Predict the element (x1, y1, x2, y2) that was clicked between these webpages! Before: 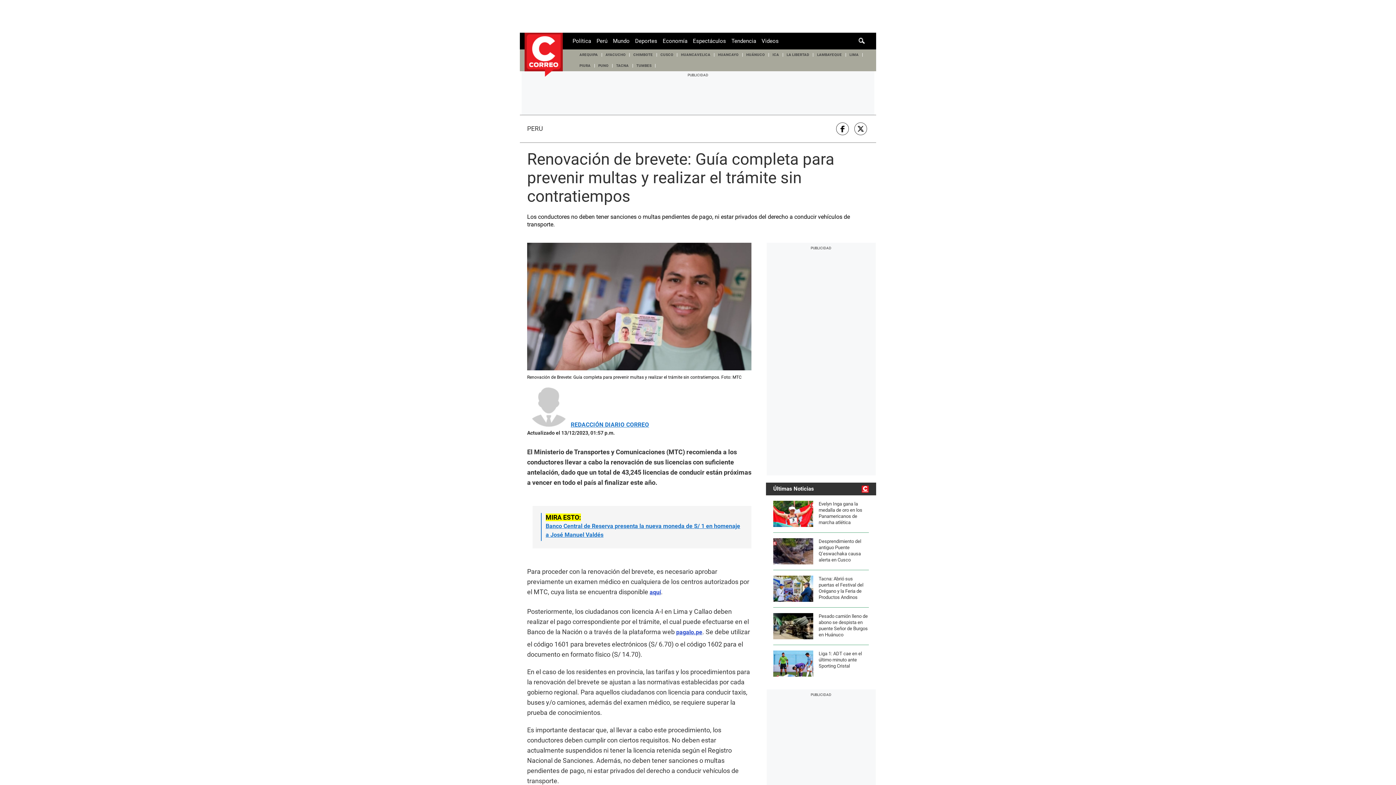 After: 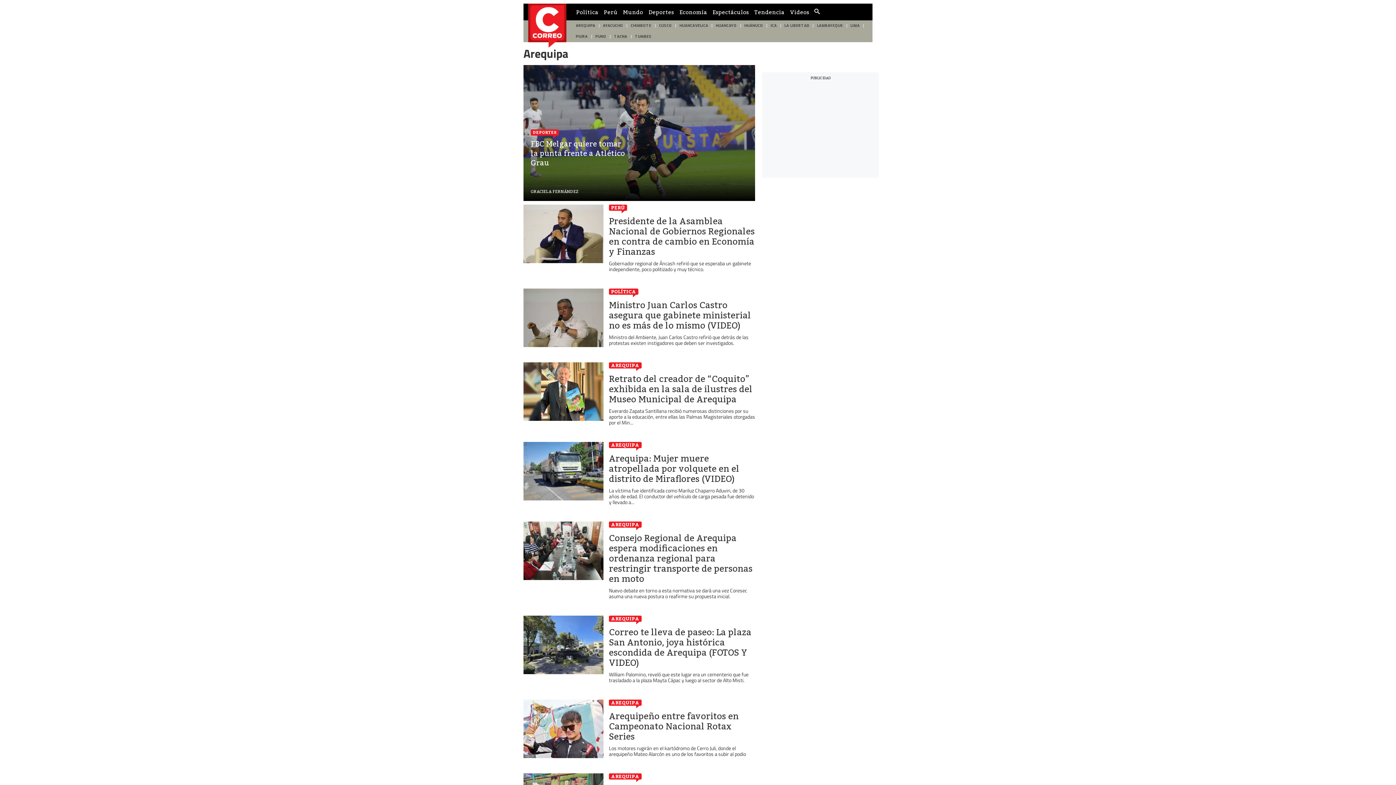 Action: bbox: (576, 49, 601, 60) label: AREQUIPA